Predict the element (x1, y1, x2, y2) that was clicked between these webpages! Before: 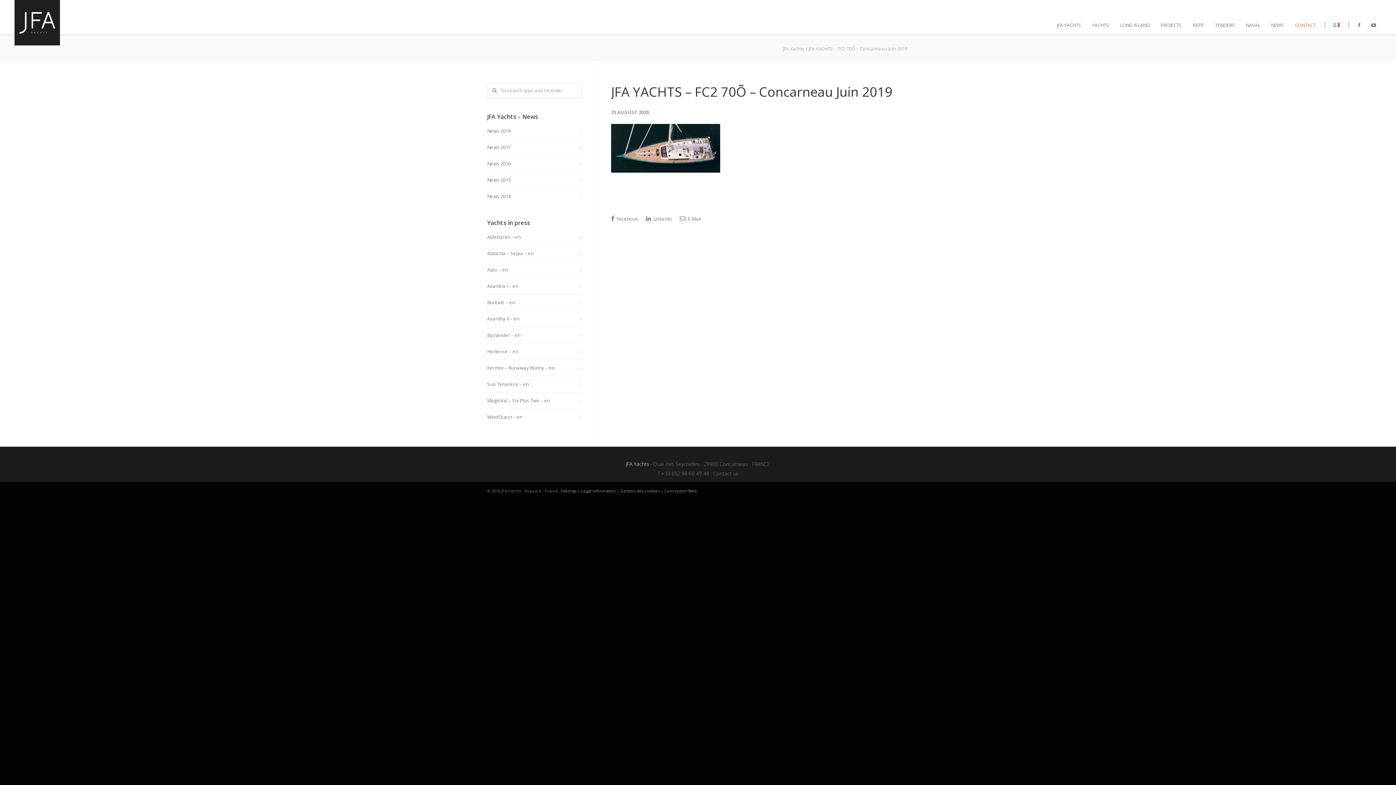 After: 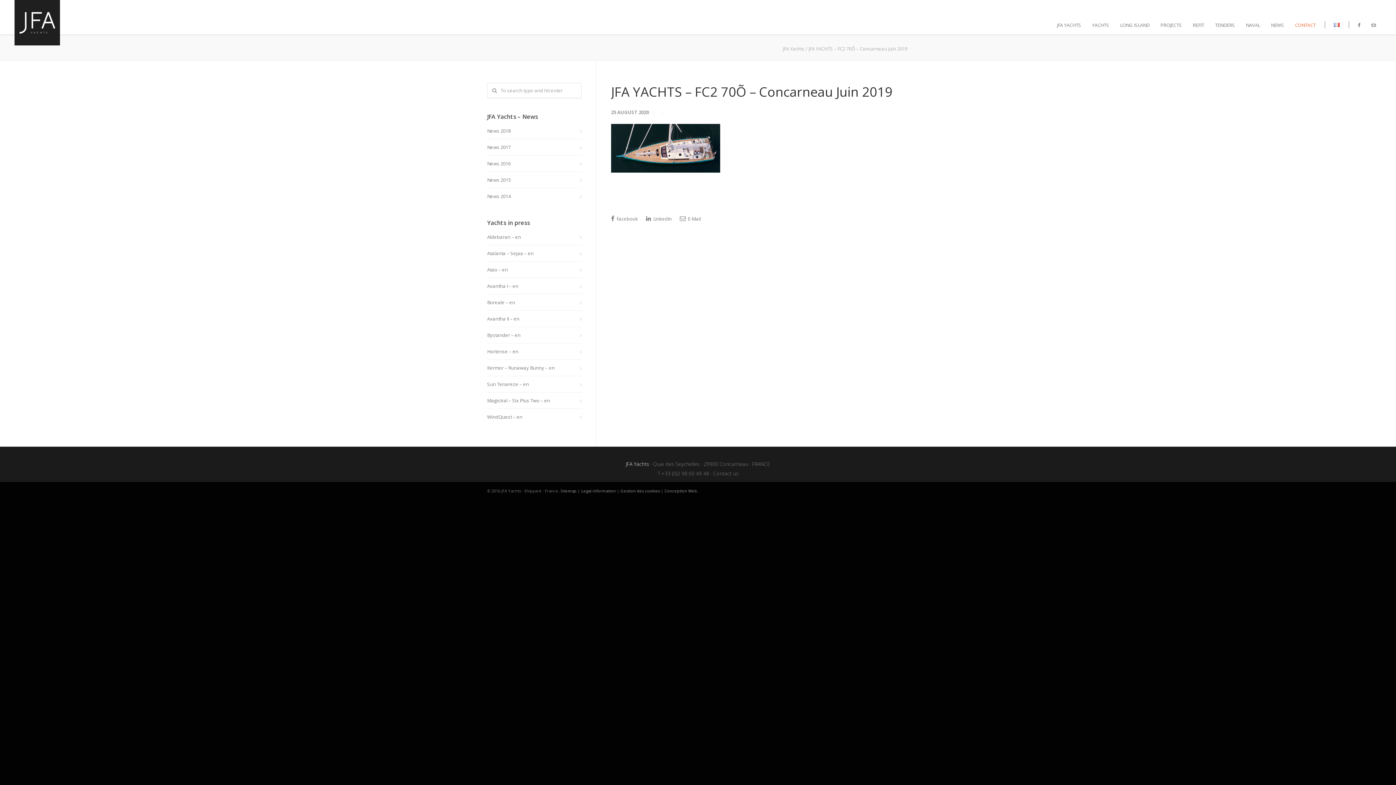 Action: bbox: (1366, 21, 1381, 28)